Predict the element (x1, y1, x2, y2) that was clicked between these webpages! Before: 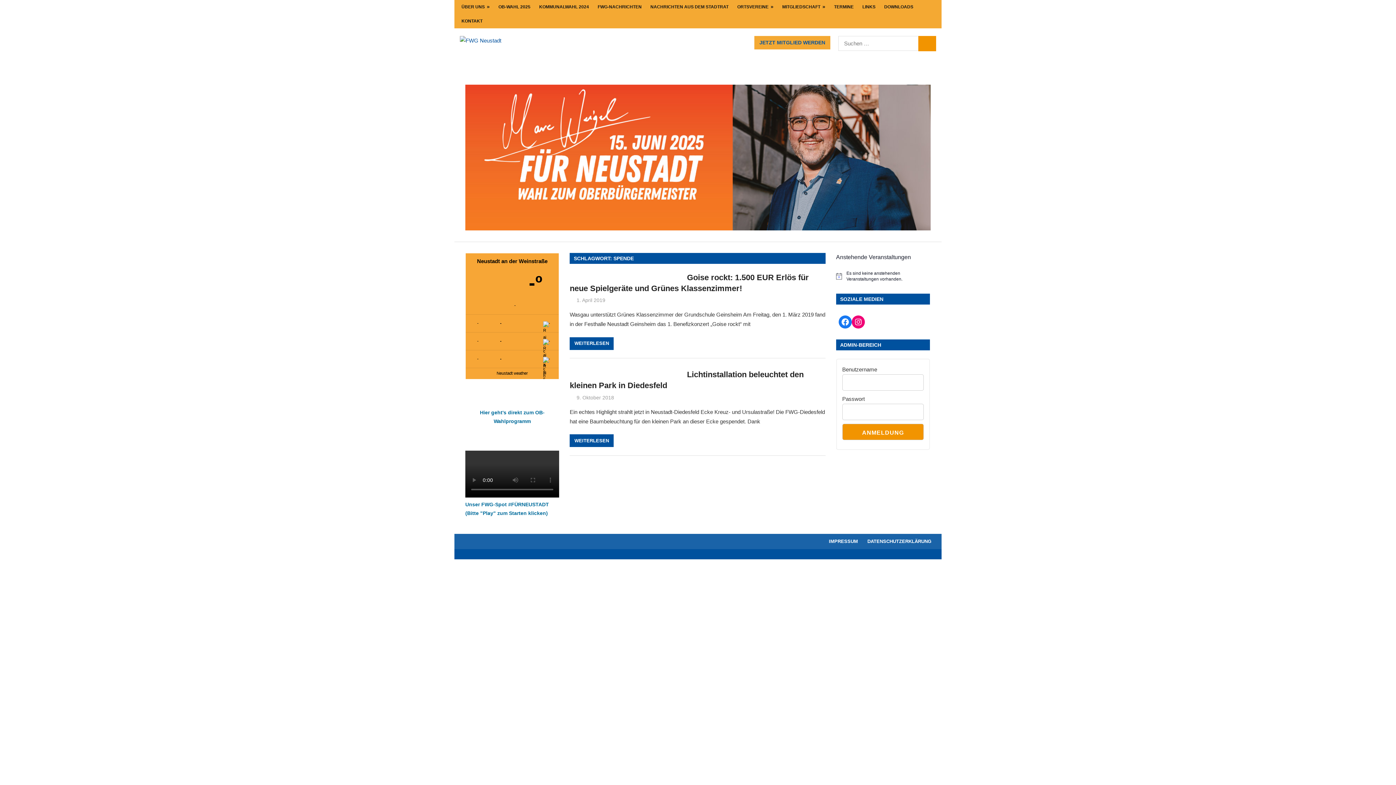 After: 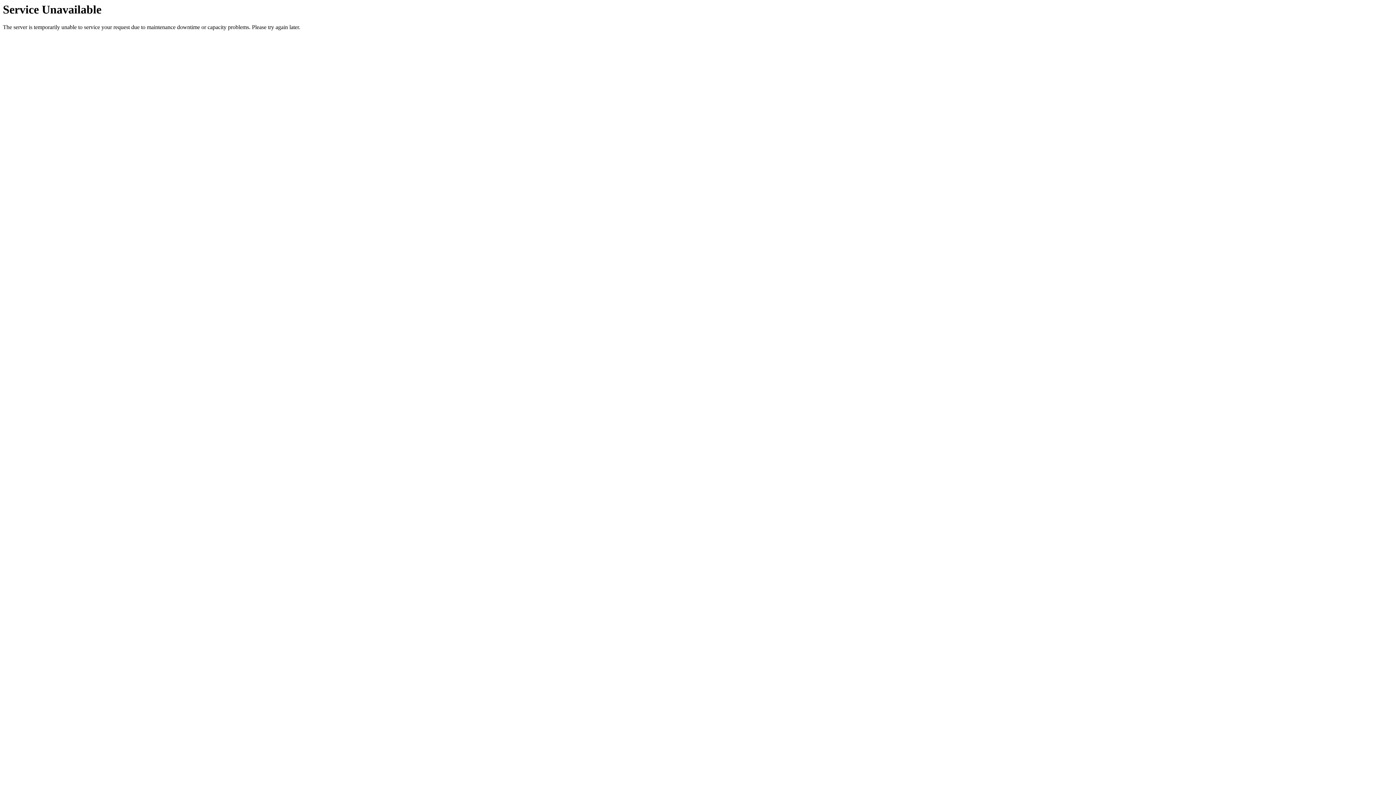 Action: bbox: (457, 0, 494, 14) label: ÜBER UNS